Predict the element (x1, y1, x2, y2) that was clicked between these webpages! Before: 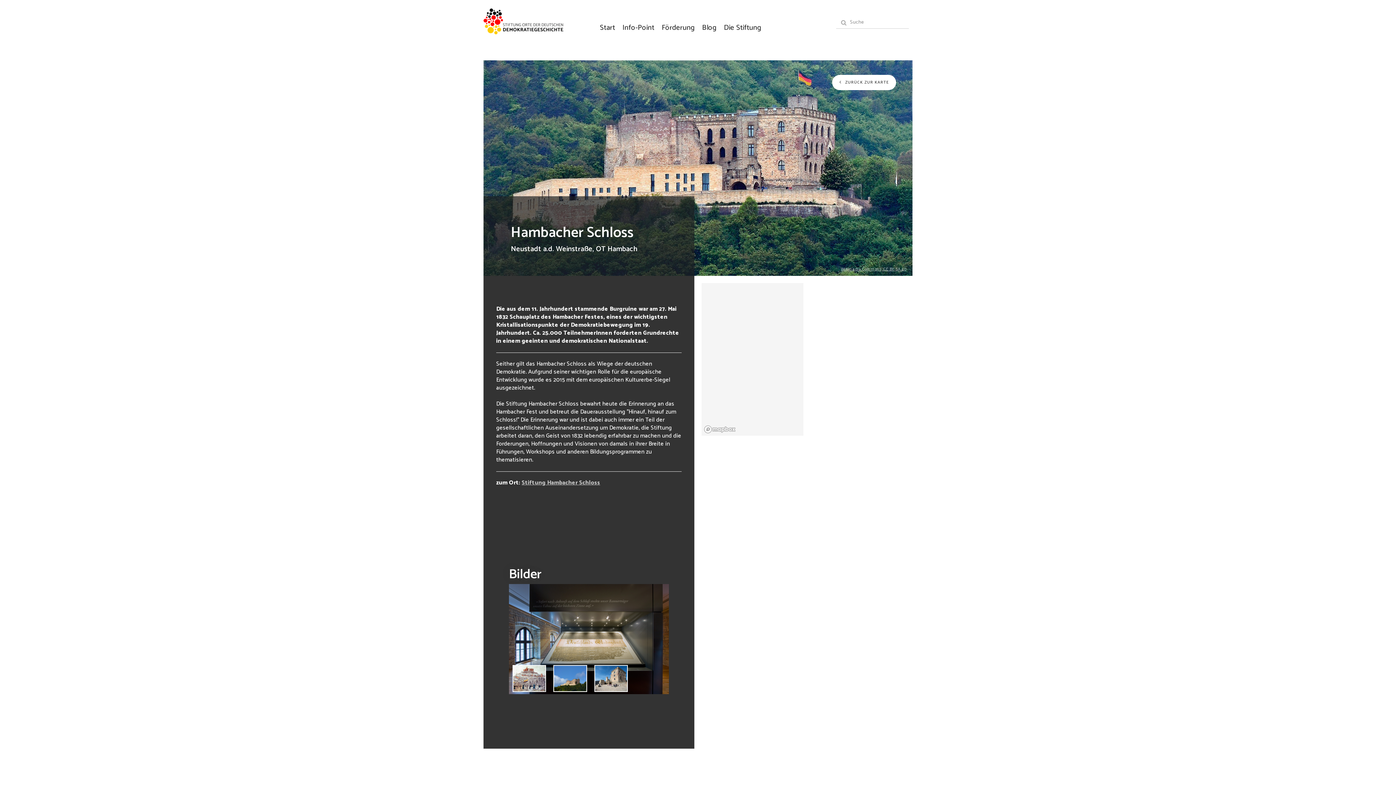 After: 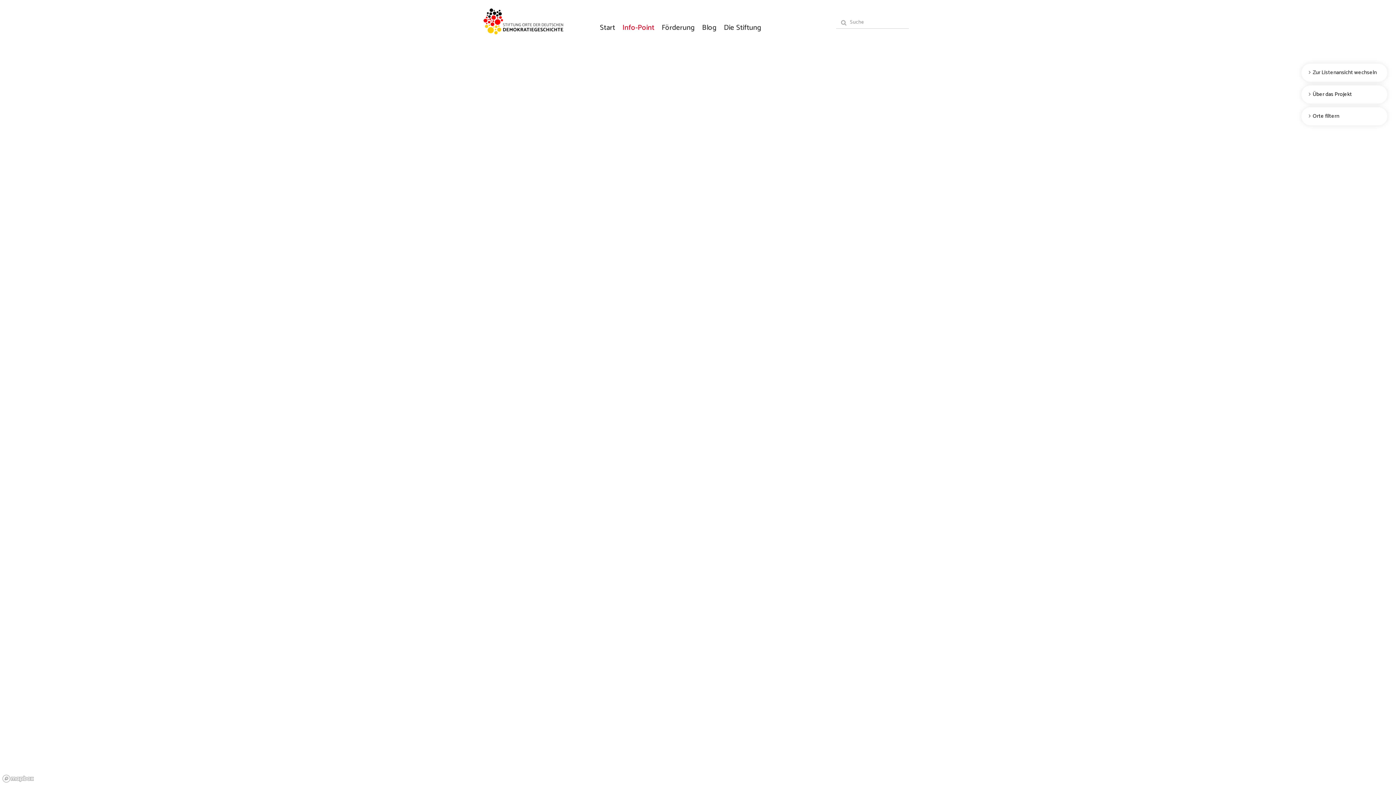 Action: label:  ZURÜCK ZUR KARTE bbox: (839, 79, 889, 85)